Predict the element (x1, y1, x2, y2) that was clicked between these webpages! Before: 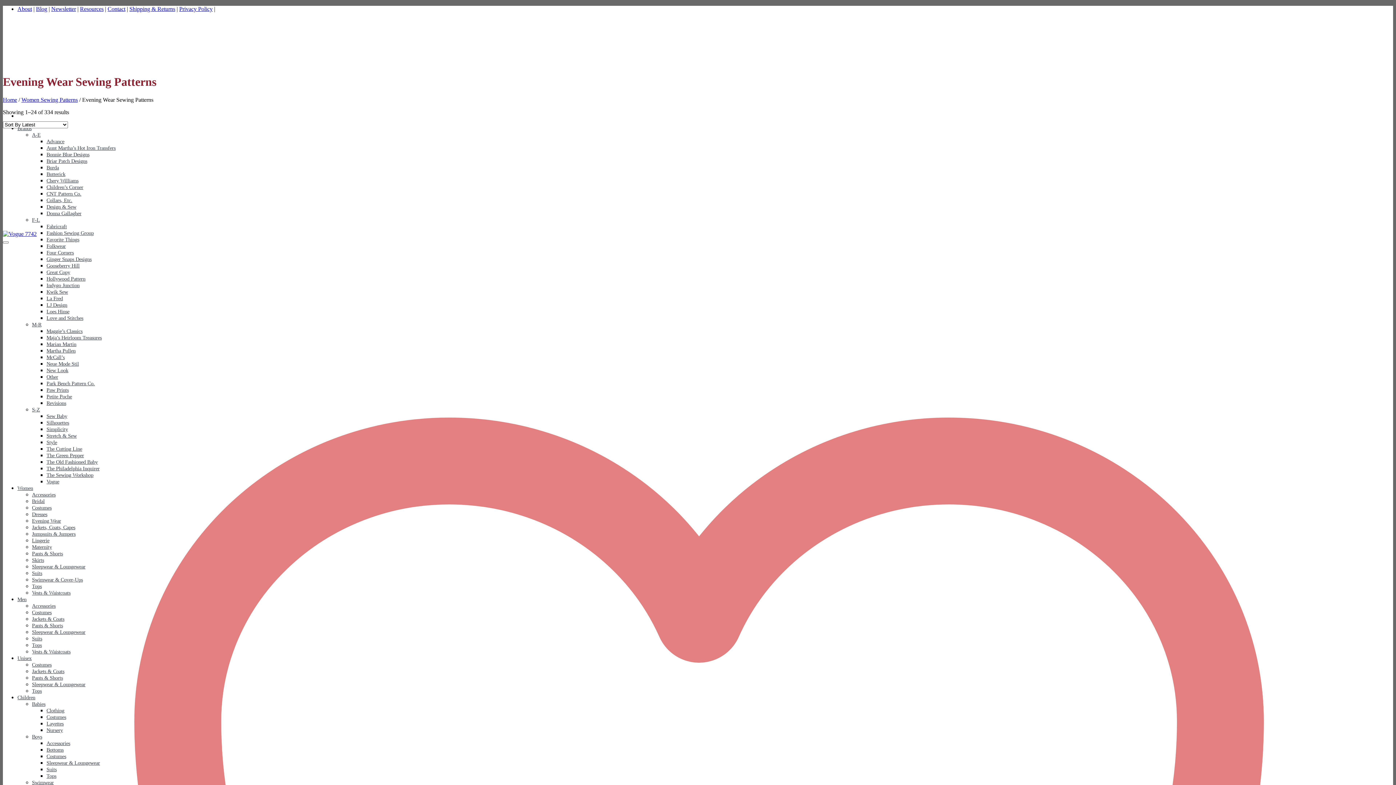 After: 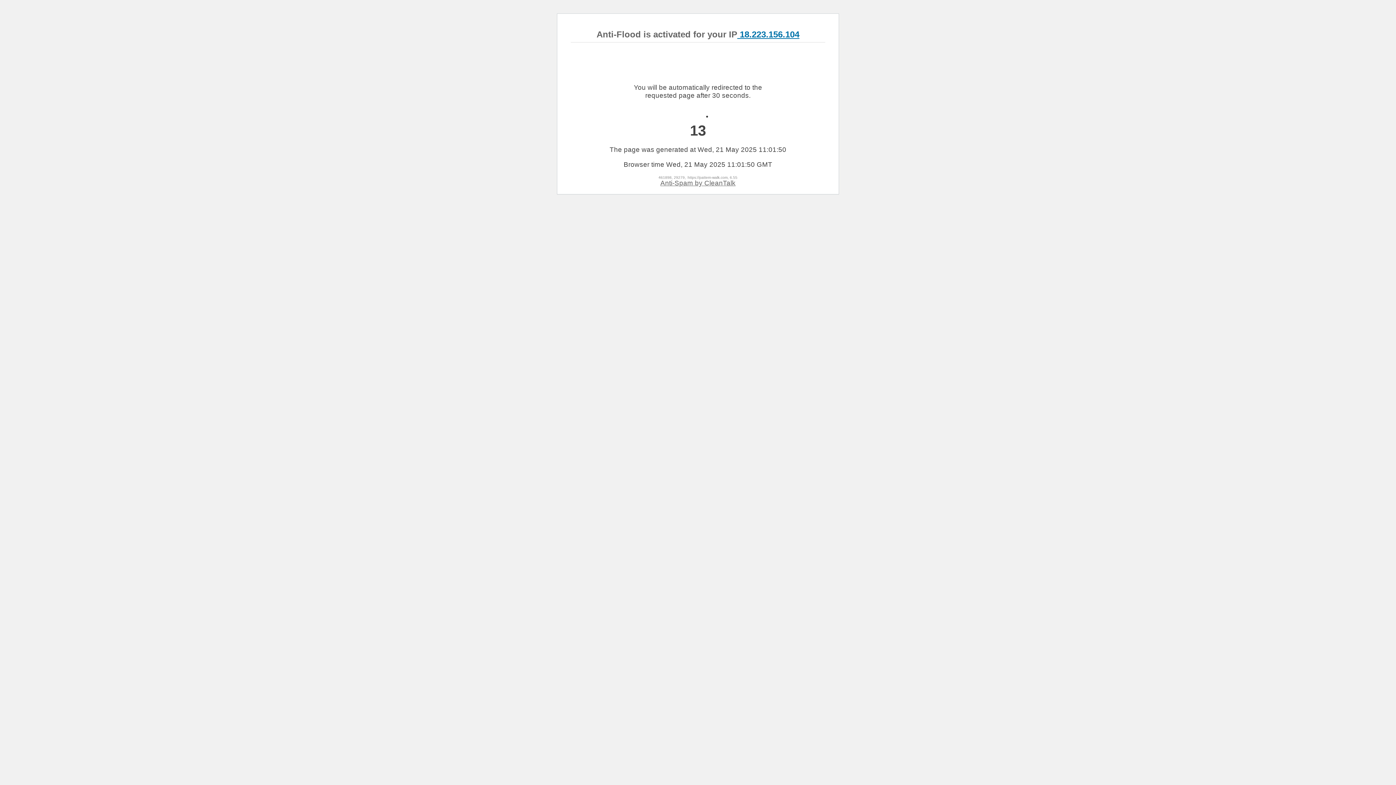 Action: bbox: (46, 236, 79, 242) label: Favorite Things